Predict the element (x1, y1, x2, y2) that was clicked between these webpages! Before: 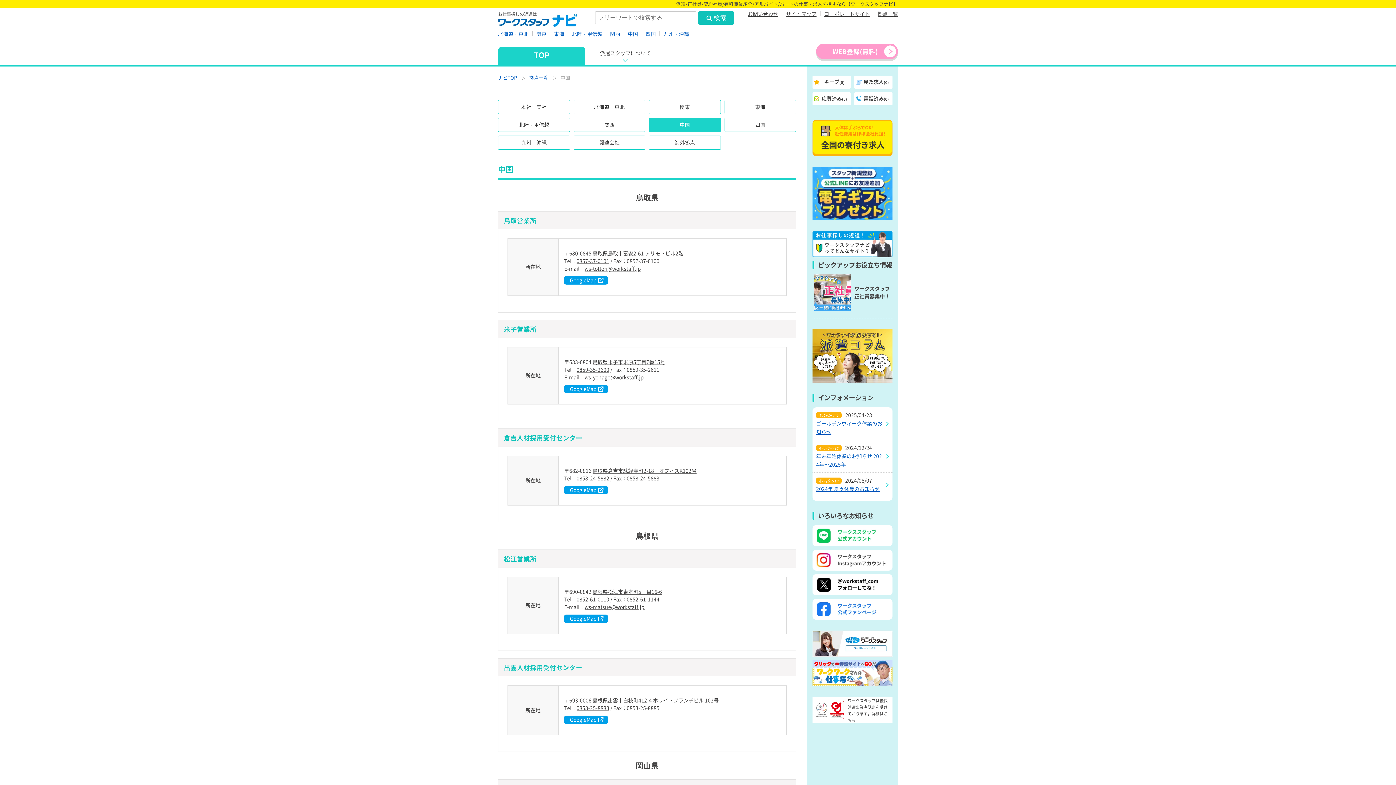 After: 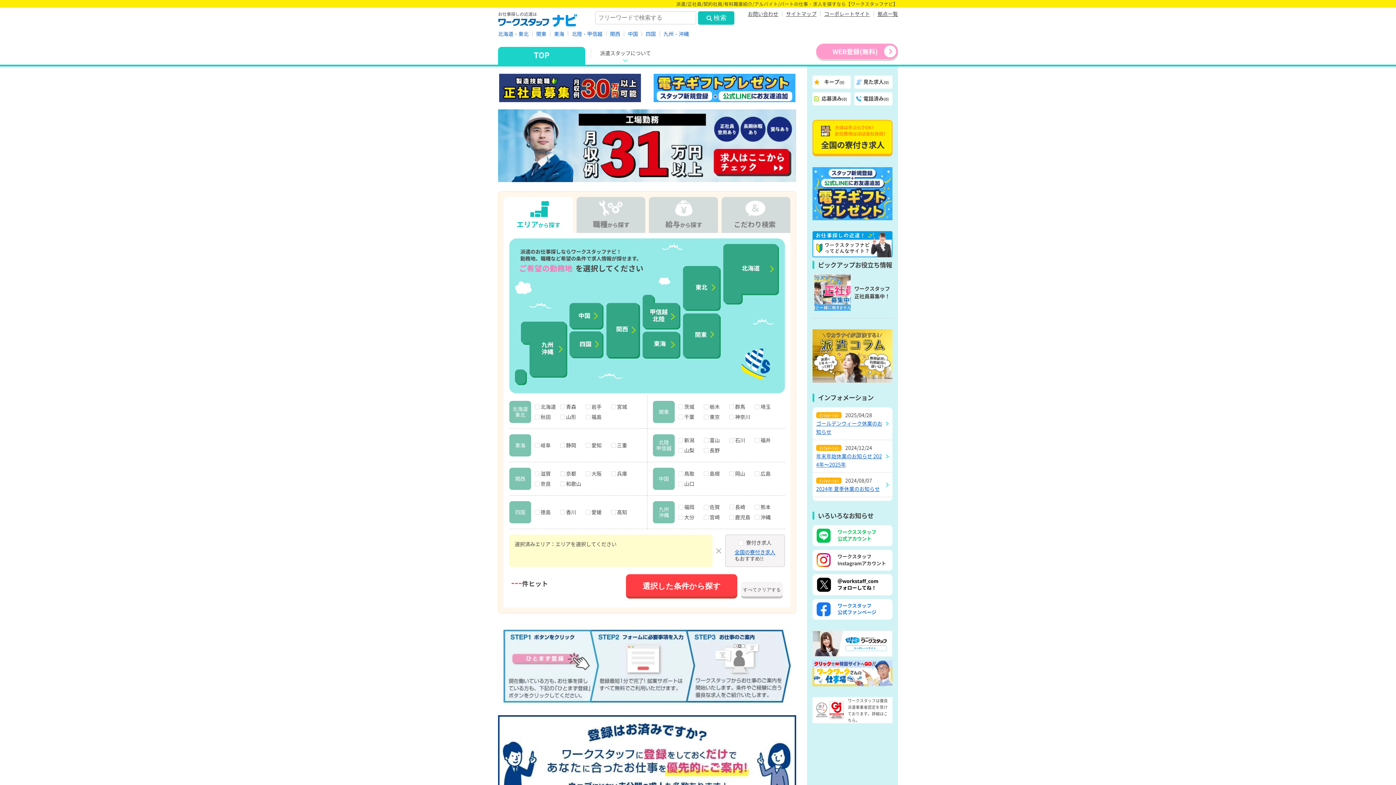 Action: bbox: (498, 46, 585, 64) label: TOP